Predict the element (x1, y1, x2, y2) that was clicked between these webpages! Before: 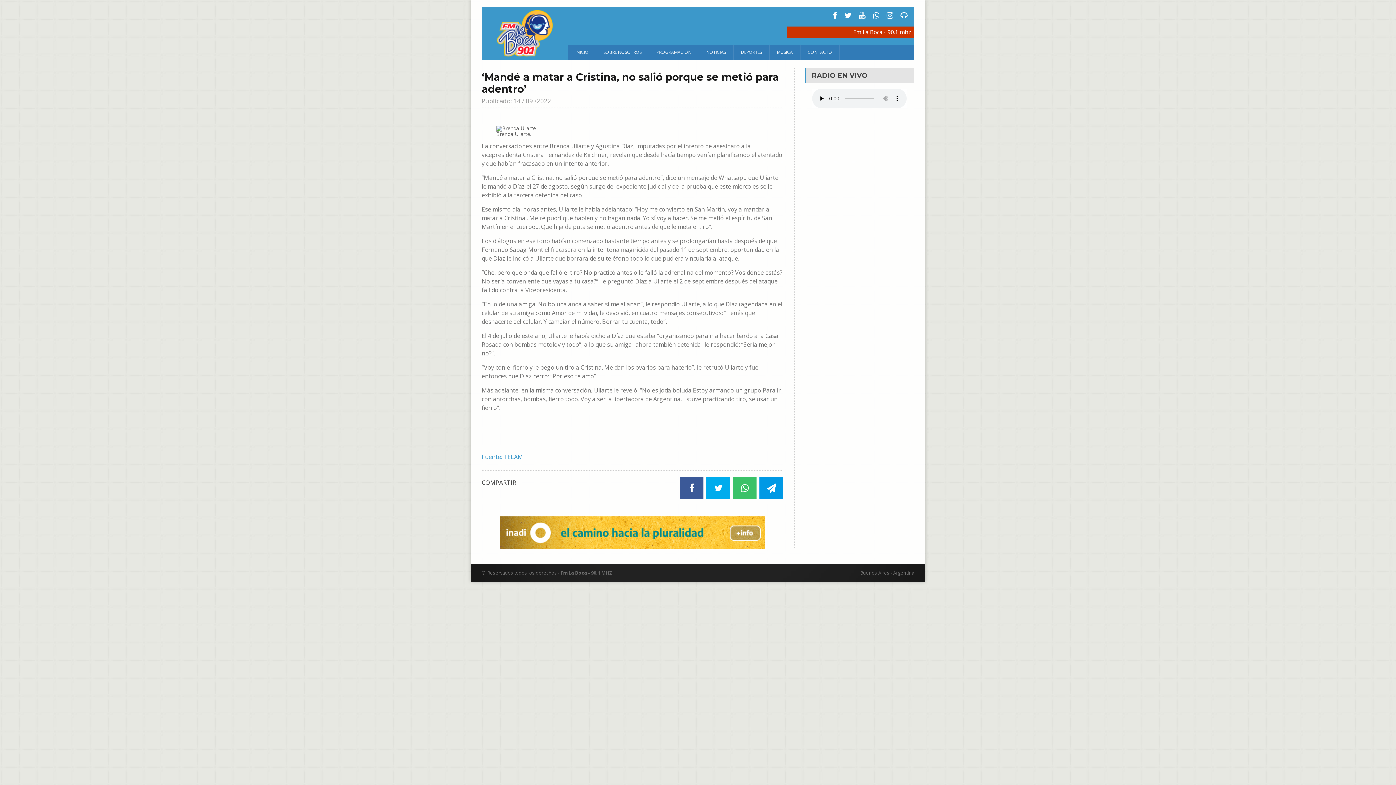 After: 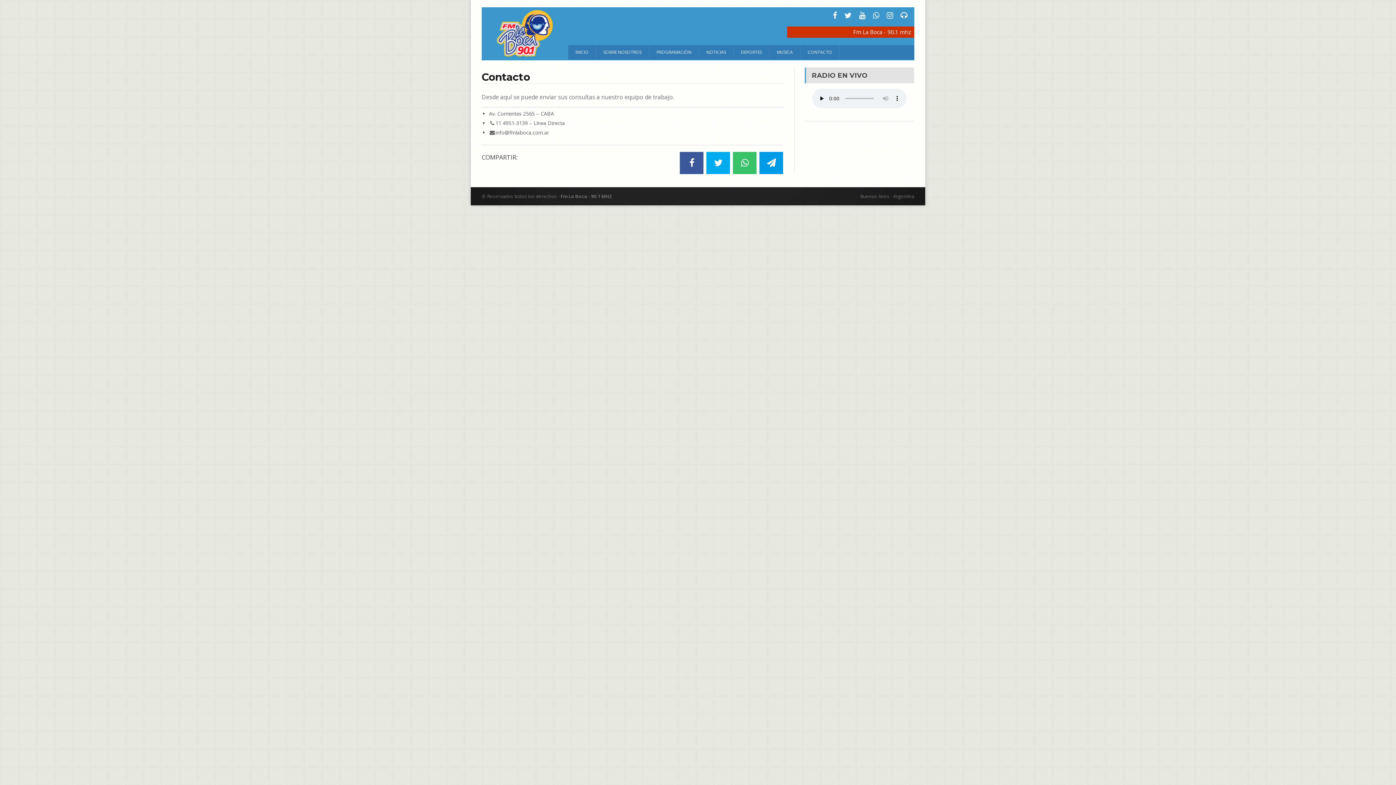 Action: label: CONTACTO bbox: (800, 45, 839, 59)